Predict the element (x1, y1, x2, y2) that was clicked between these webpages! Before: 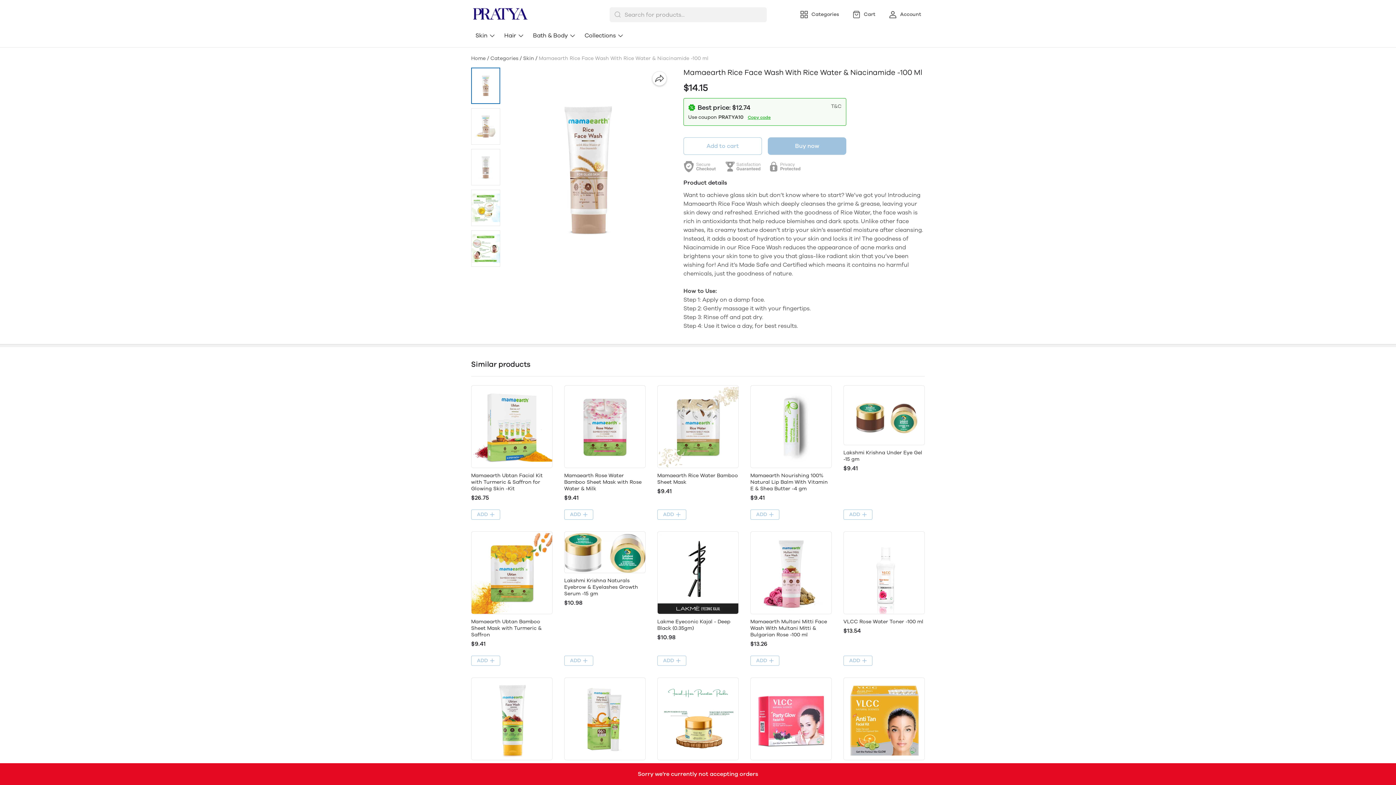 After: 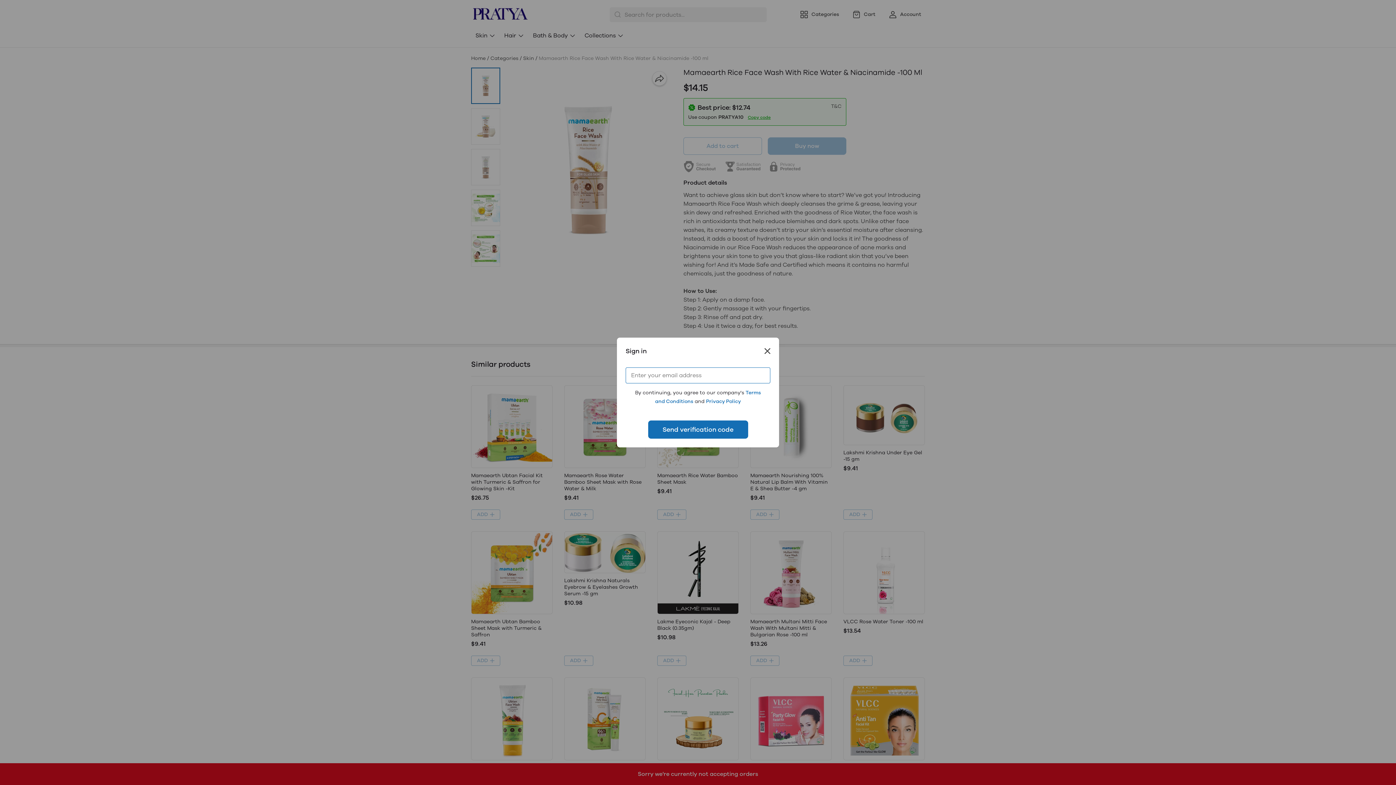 Action: bbox: (885, 8, 925, 21) label: Account